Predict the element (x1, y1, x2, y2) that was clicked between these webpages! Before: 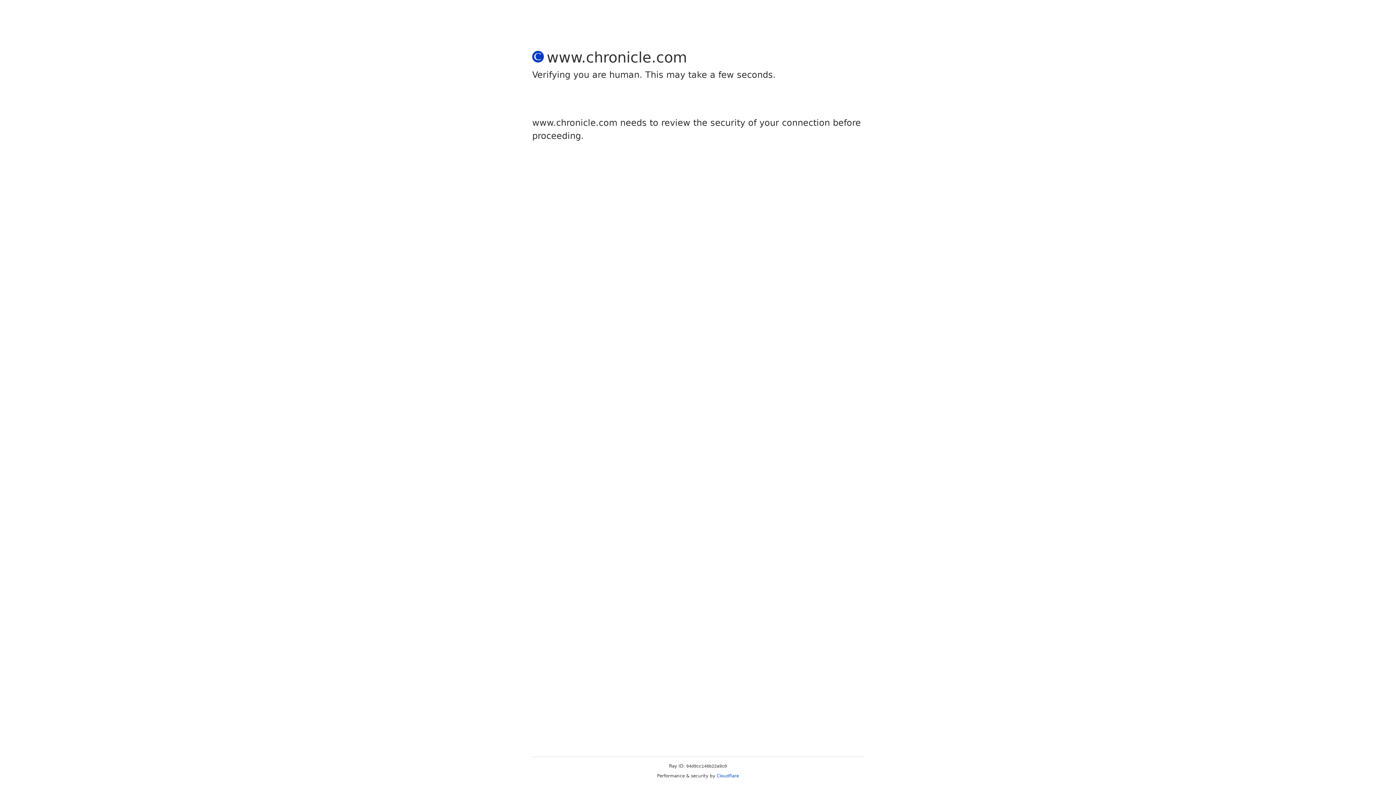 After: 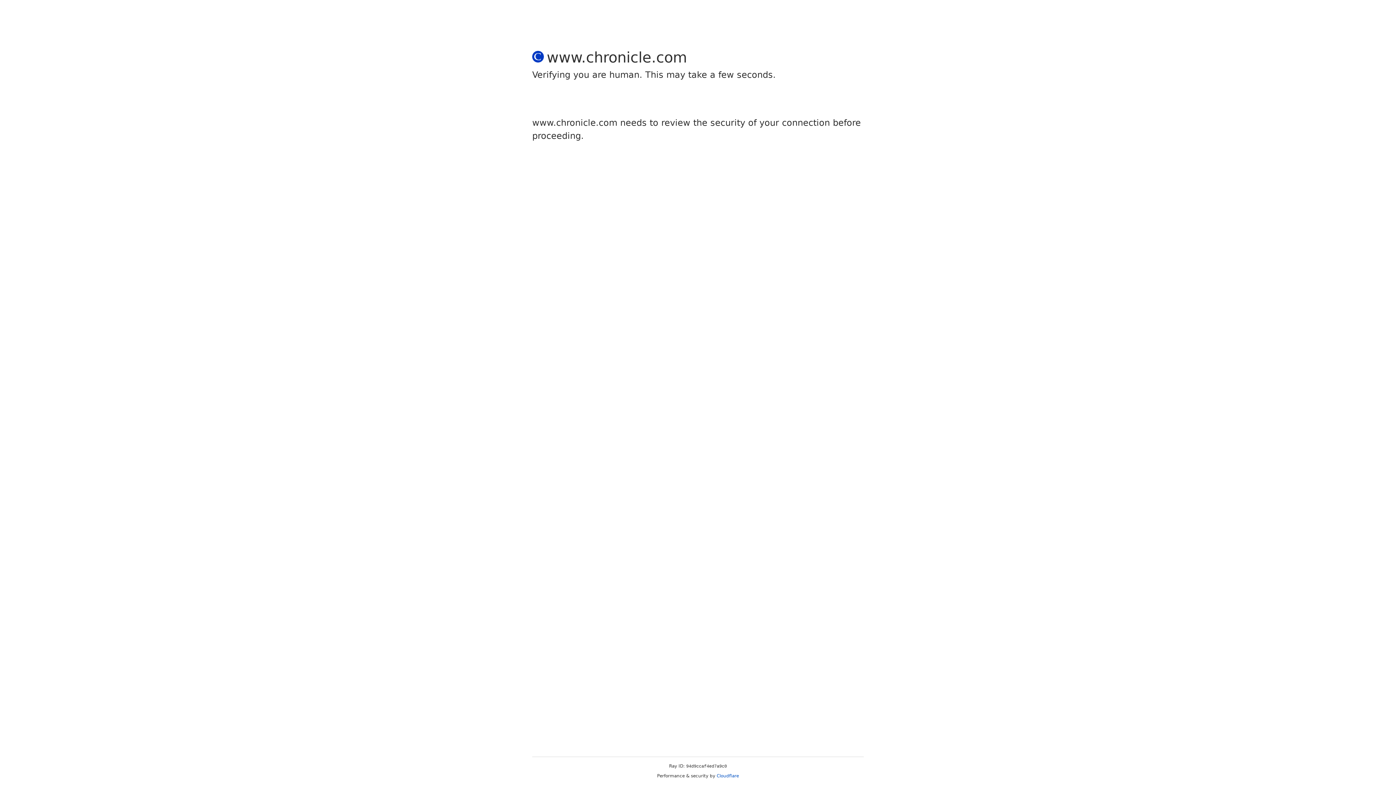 Action: label: Cloudflare bbox: (716, 773, 739, 778)